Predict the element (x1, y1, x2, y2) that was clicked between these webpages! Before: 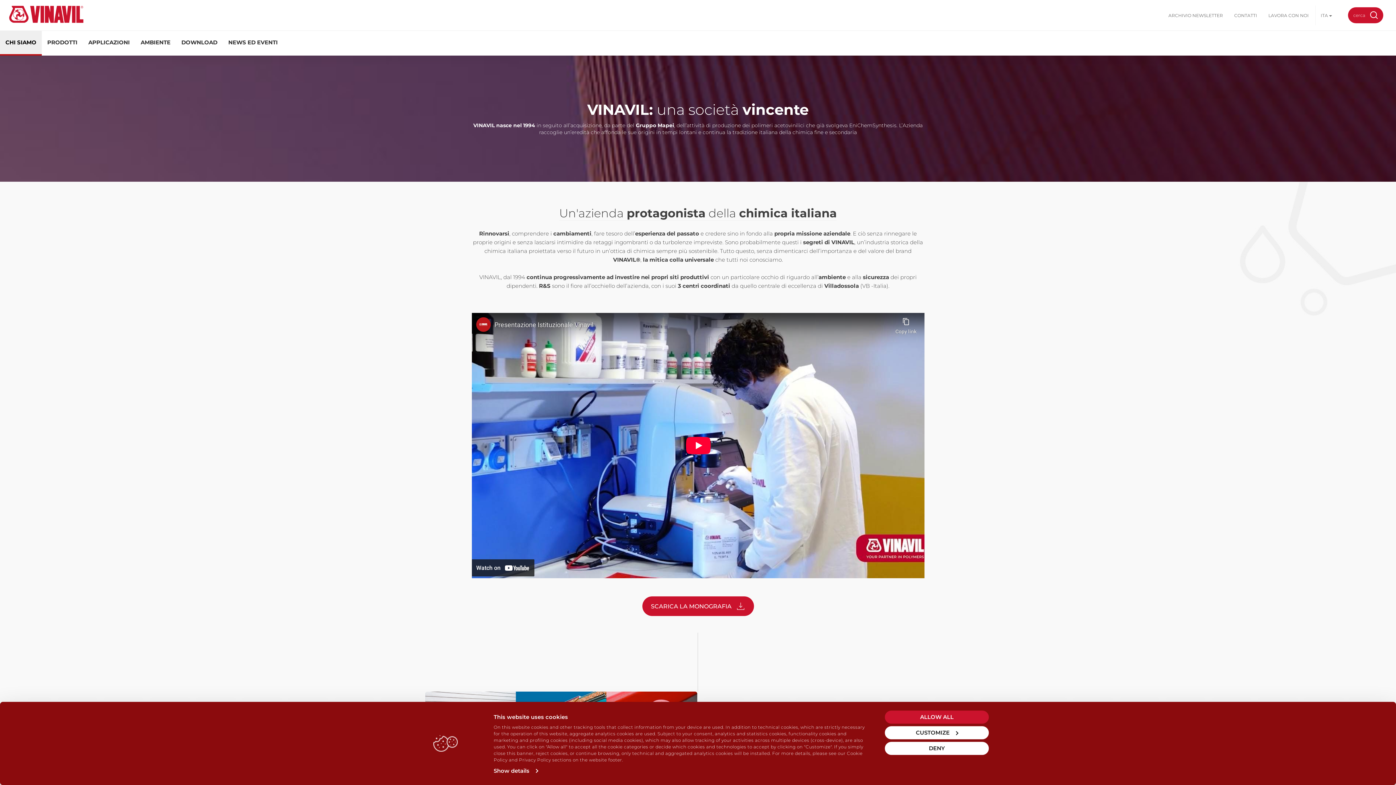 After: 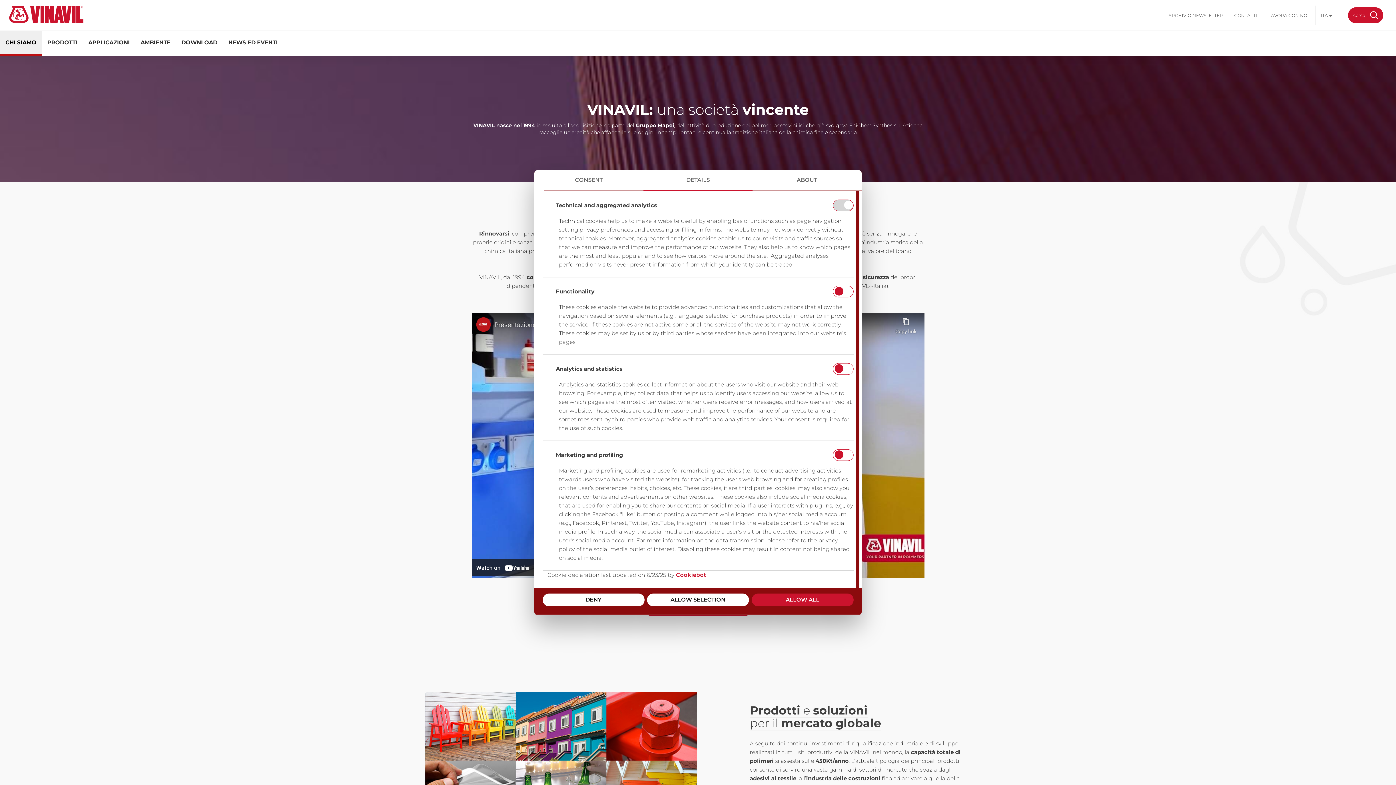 Action: label: Show details bbox: (493, 765, 538, 776)